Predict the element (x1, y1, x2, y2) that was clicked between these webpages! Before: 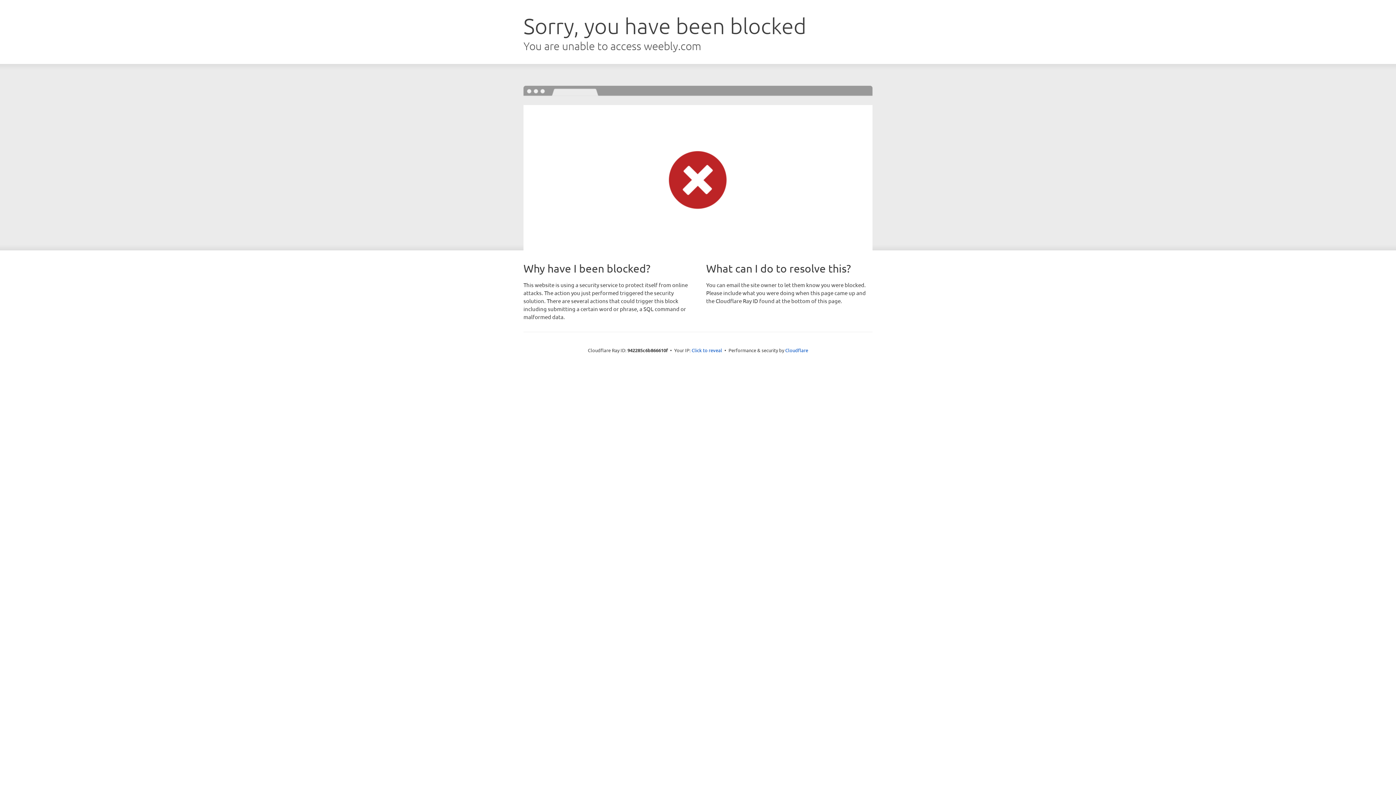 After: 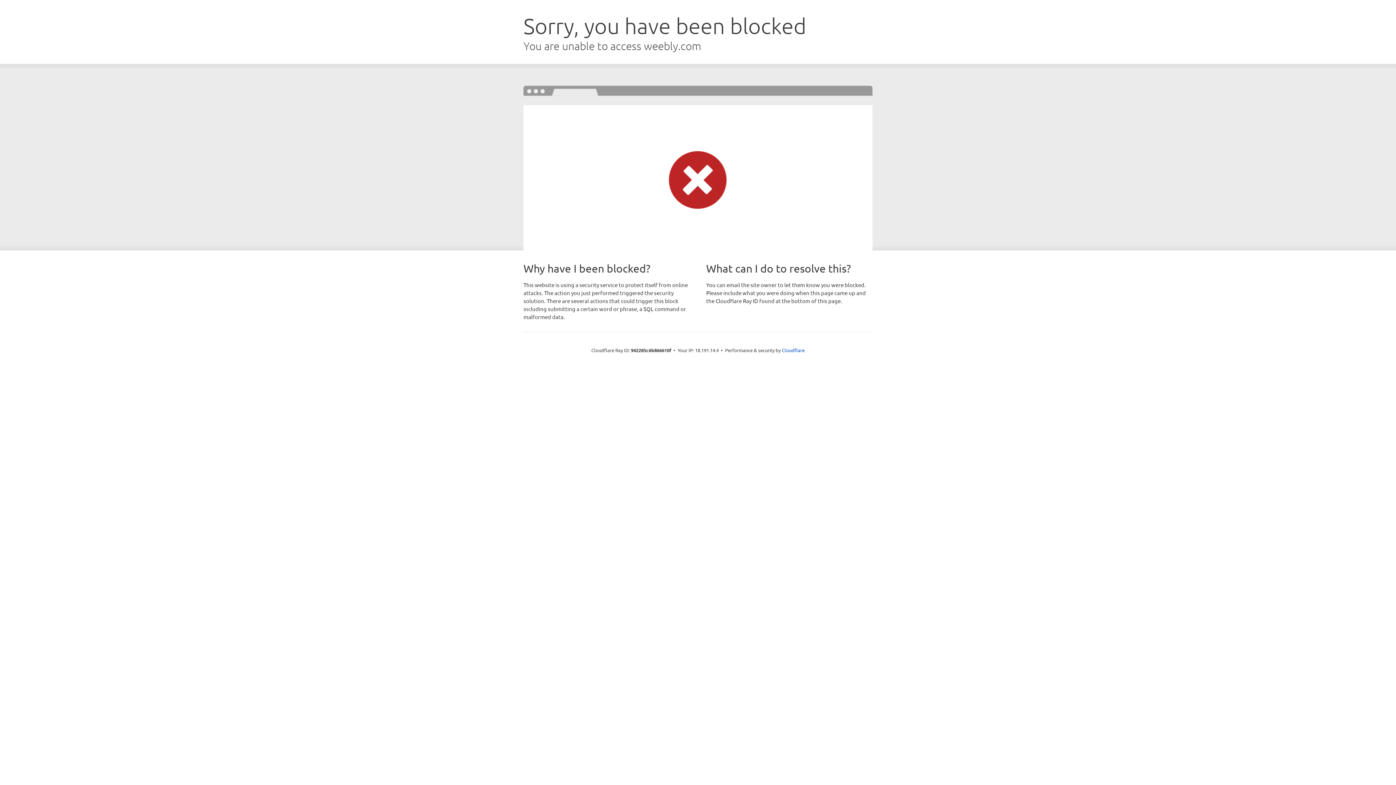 Action: bbox: (691, 346, 722, 353) label: Click to reveal